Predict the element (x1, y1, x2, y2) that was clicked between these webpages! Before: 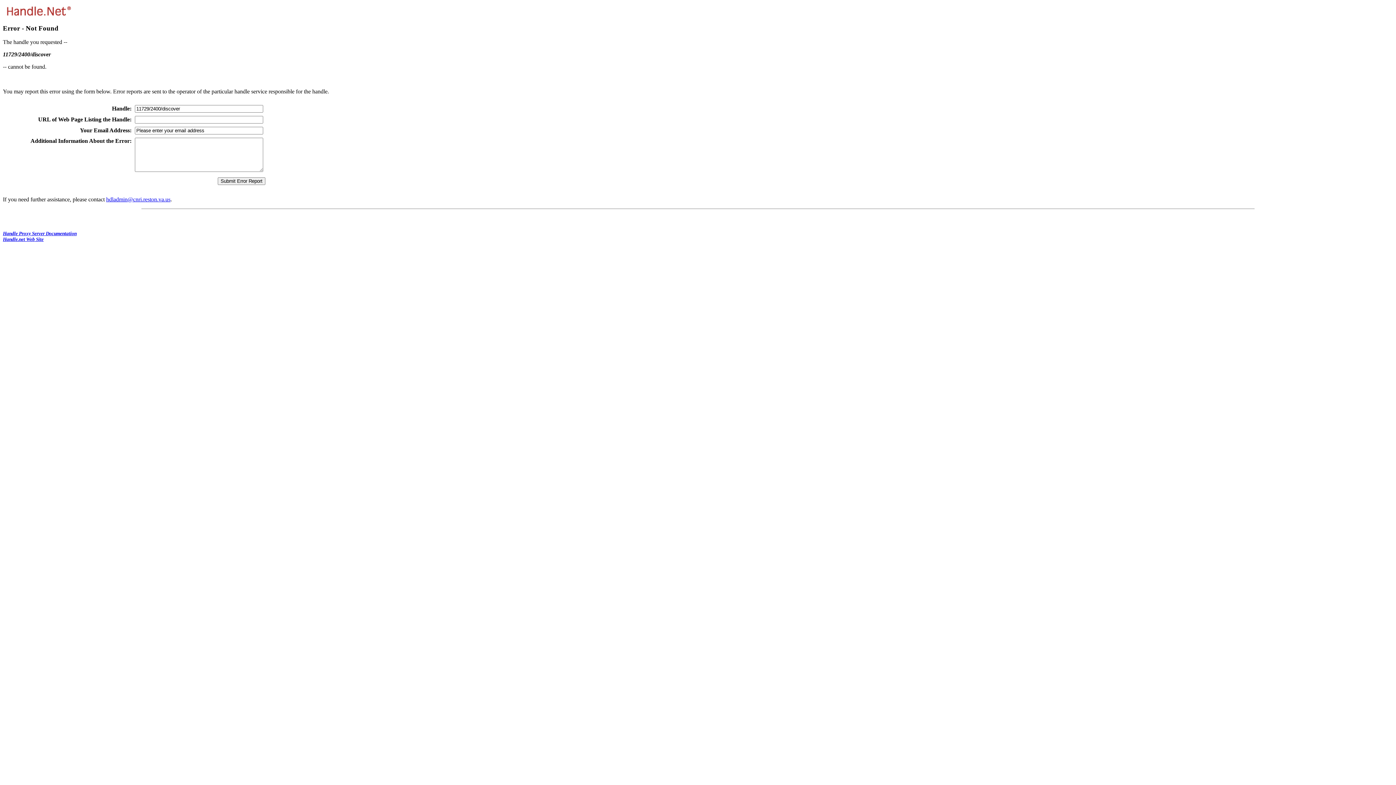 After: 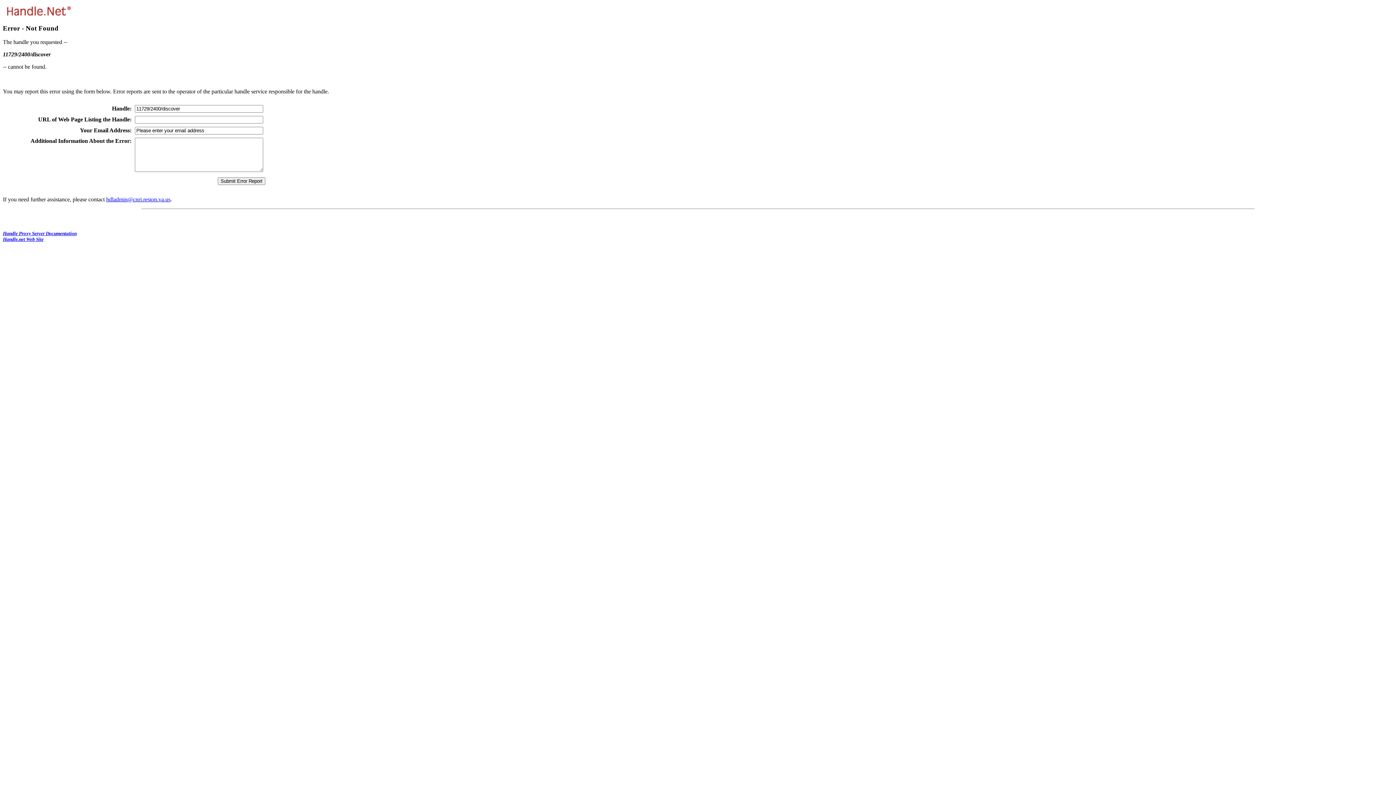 Action: label: hdladmin@cnri.reston.va.us bbox: (106, 196, 170, 202)